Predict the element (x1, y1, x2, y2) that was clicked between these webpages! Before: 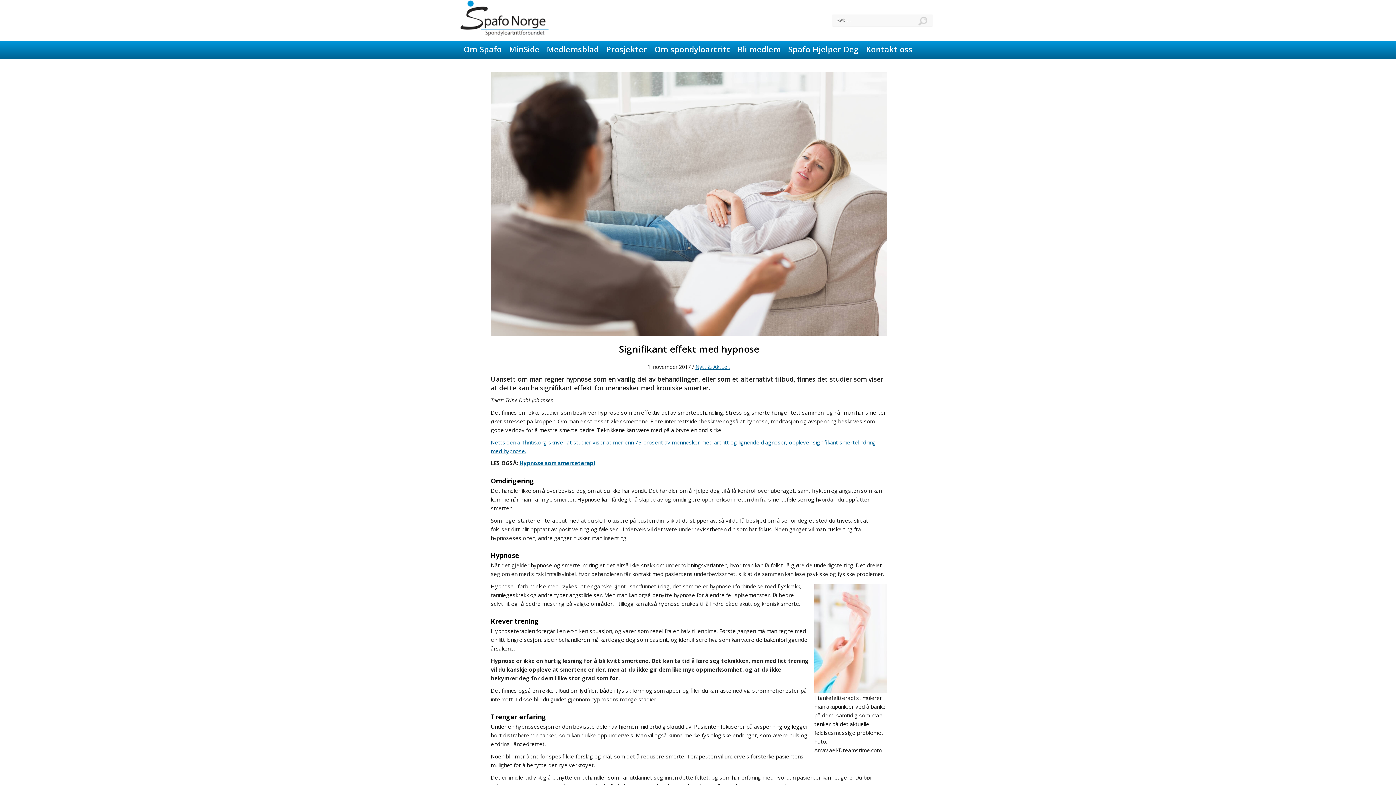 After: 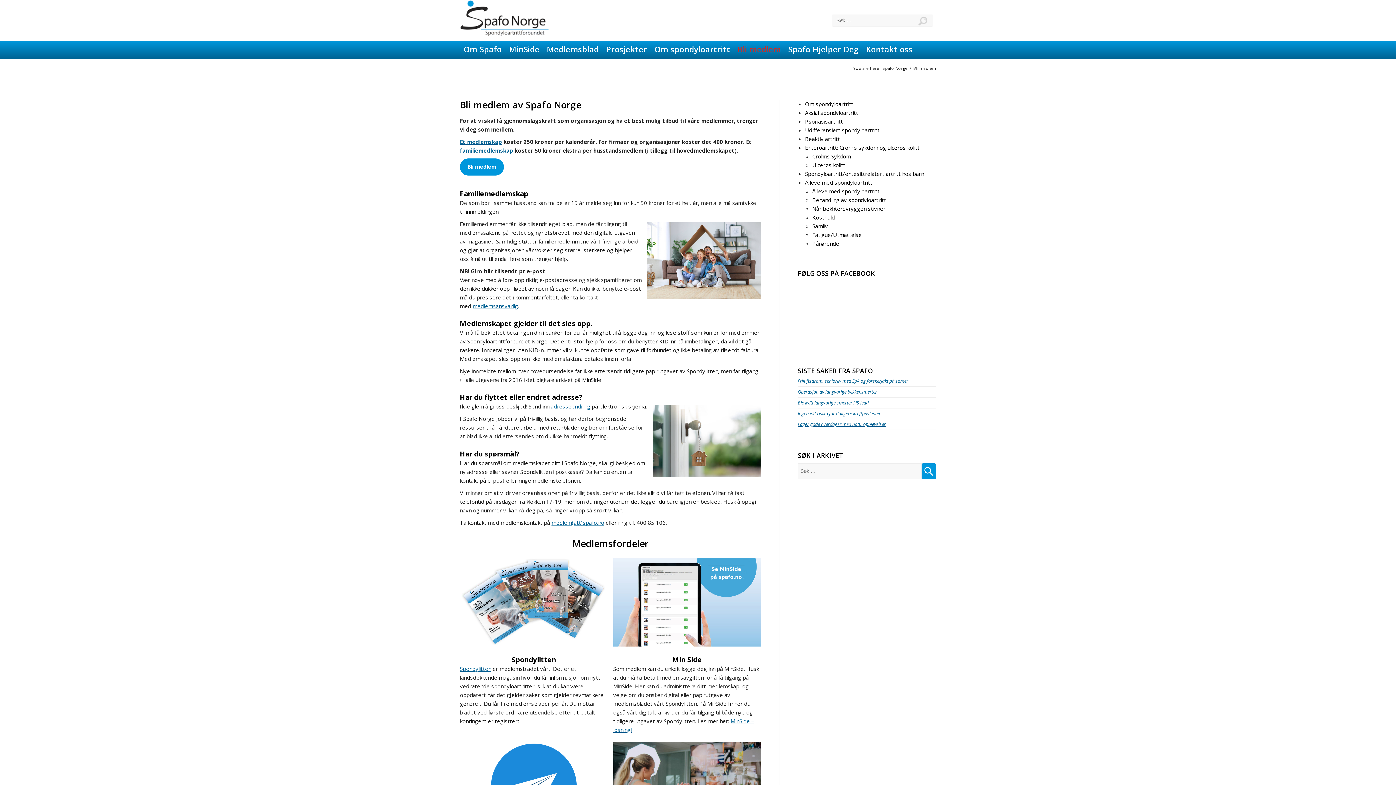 Action: bbox: (734, 40, 784, 58) label: Bli medlem